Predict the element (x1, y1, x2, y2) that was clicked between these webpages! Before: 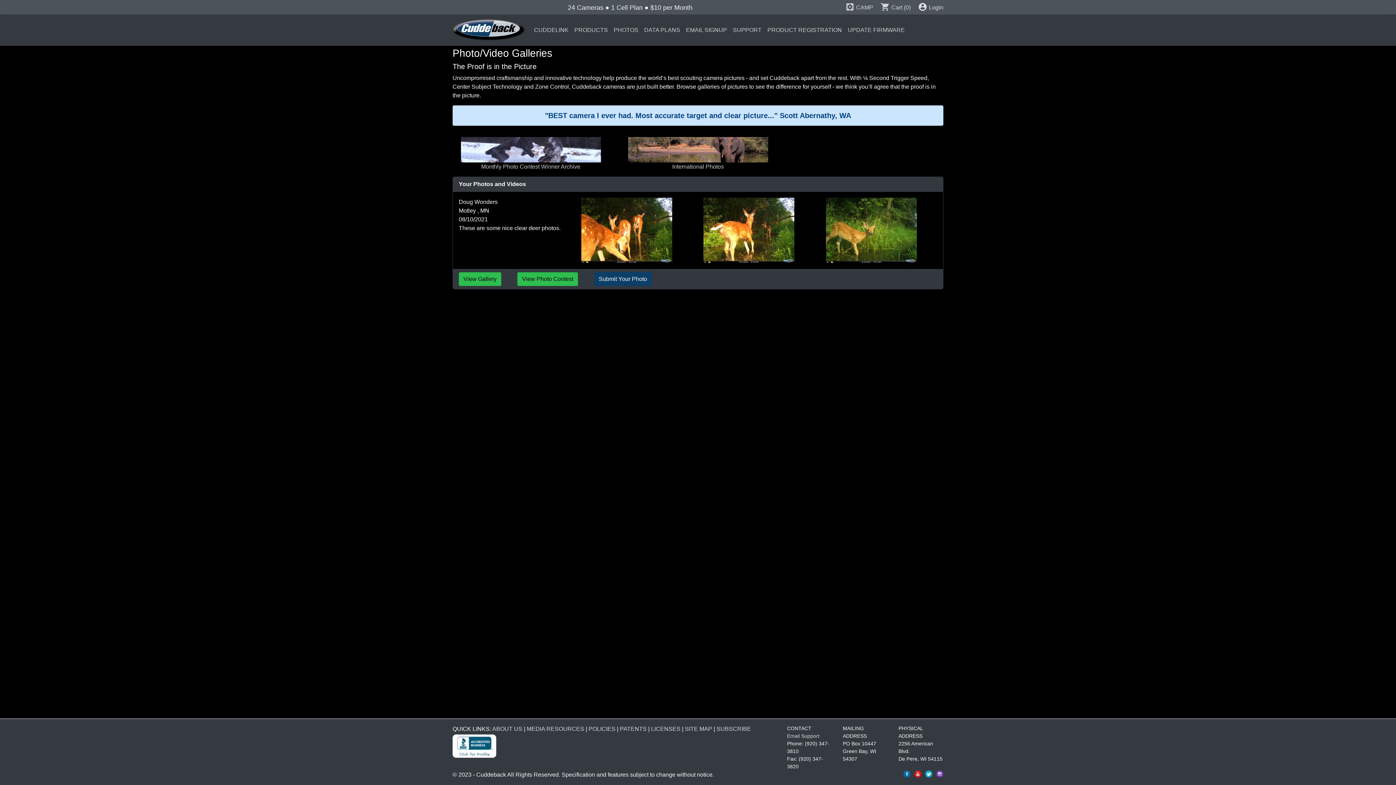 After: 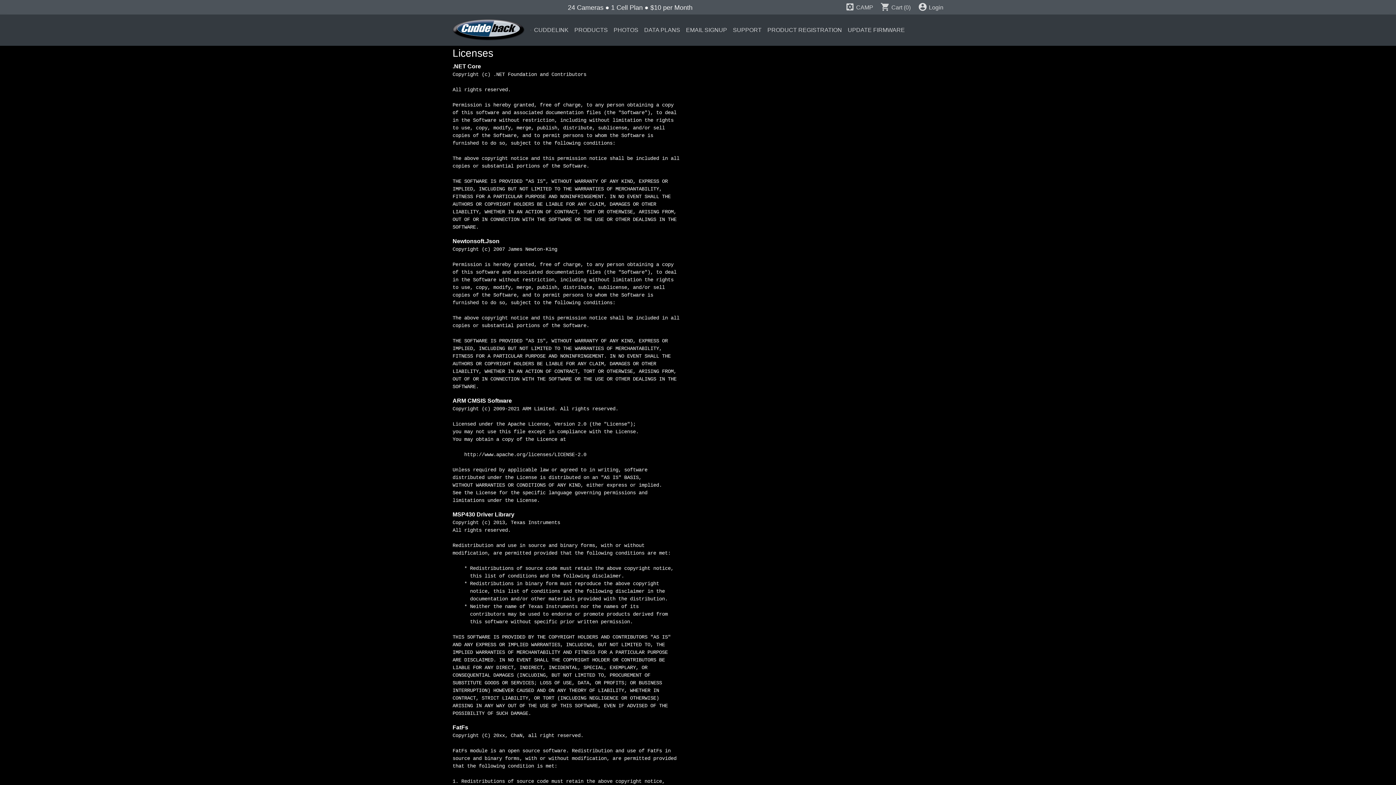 Action: bbox: (651, 726, 680, 732) label: LICENSES